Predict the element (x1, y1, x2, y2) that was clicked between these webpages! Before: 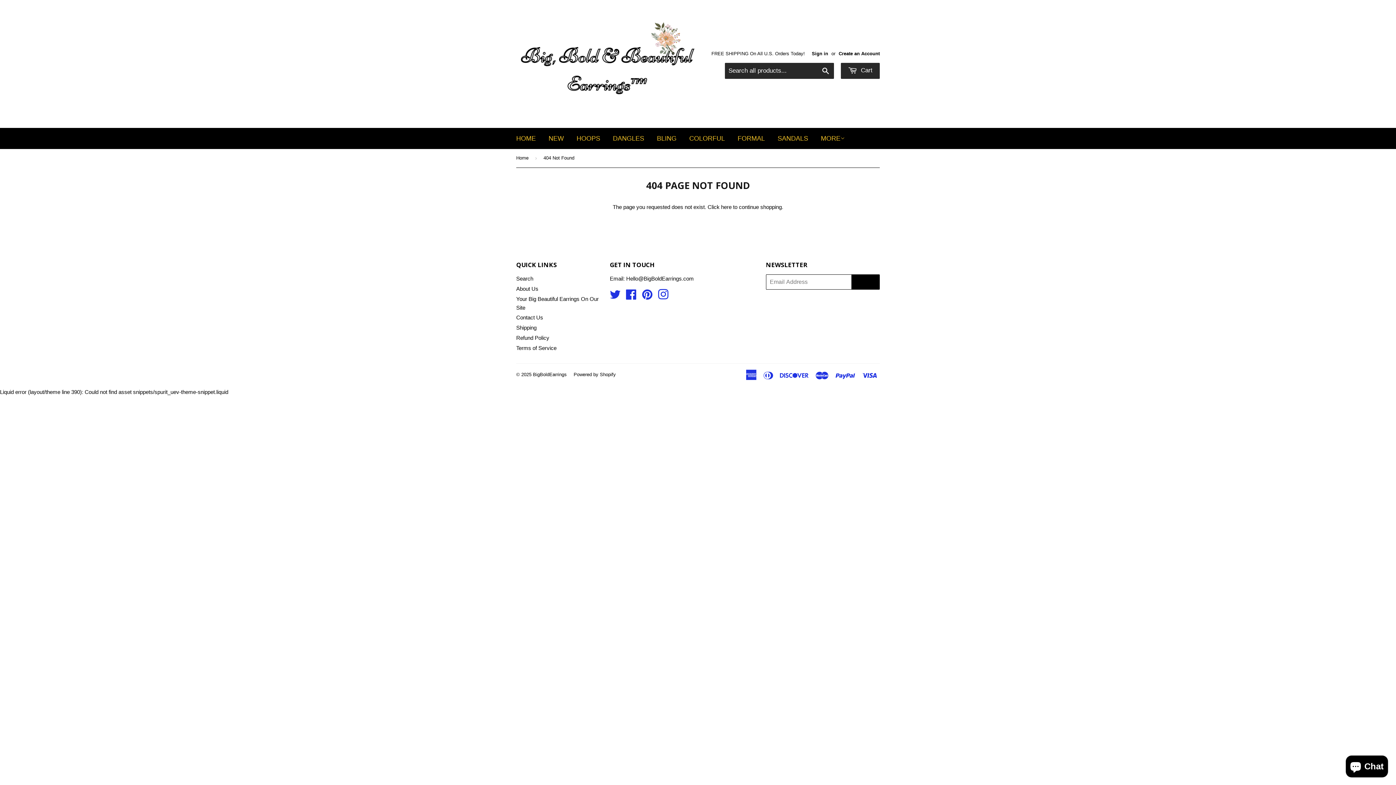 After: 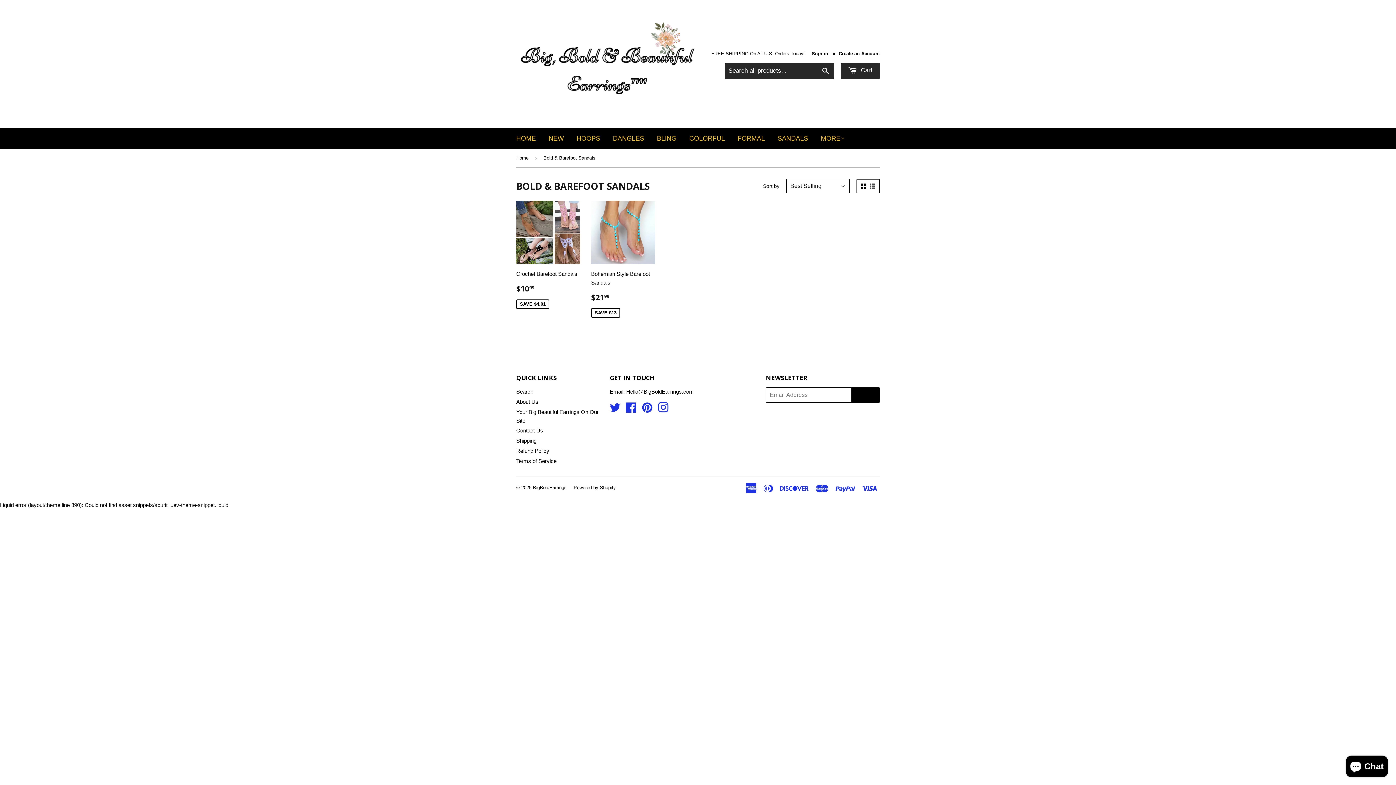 Action: bbox: (772, 128, 813, 149) label: SANDALS